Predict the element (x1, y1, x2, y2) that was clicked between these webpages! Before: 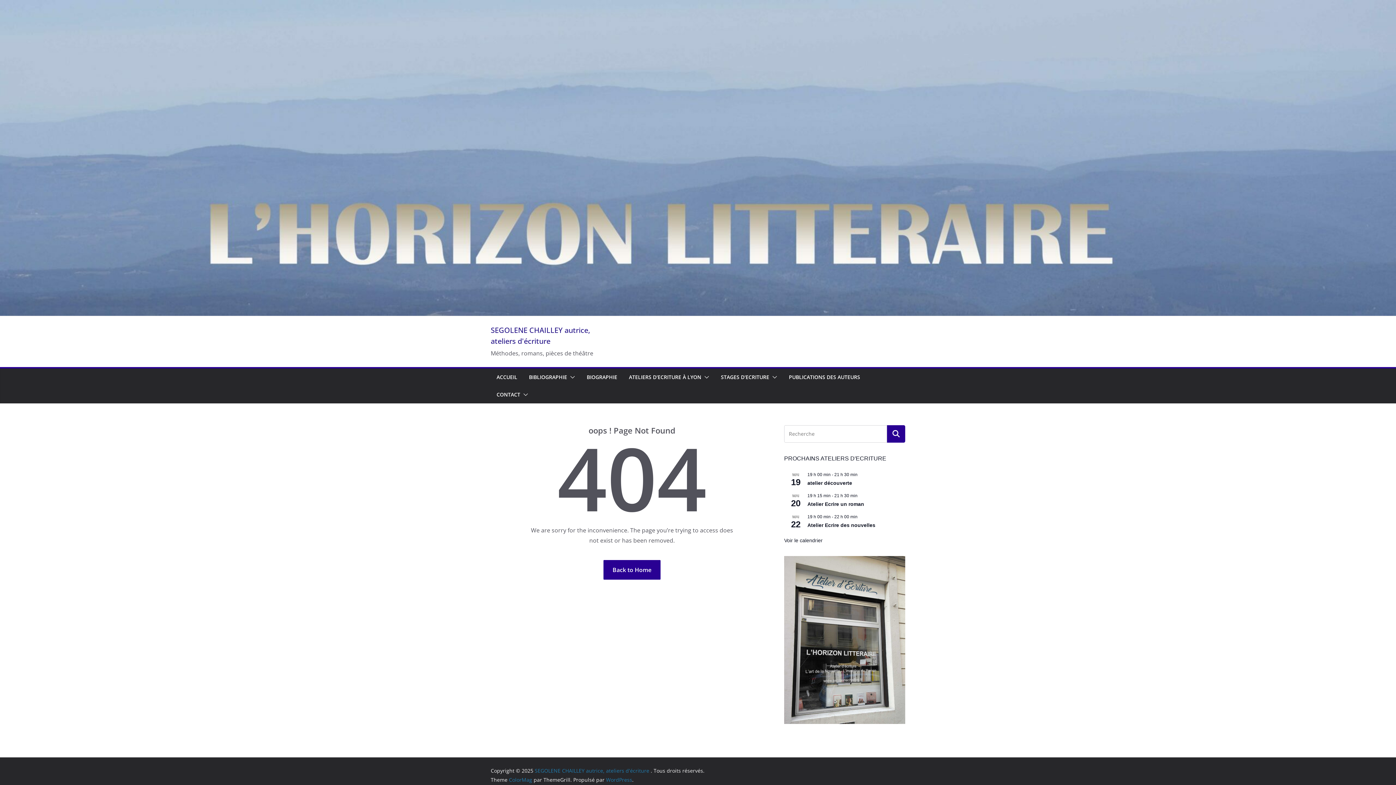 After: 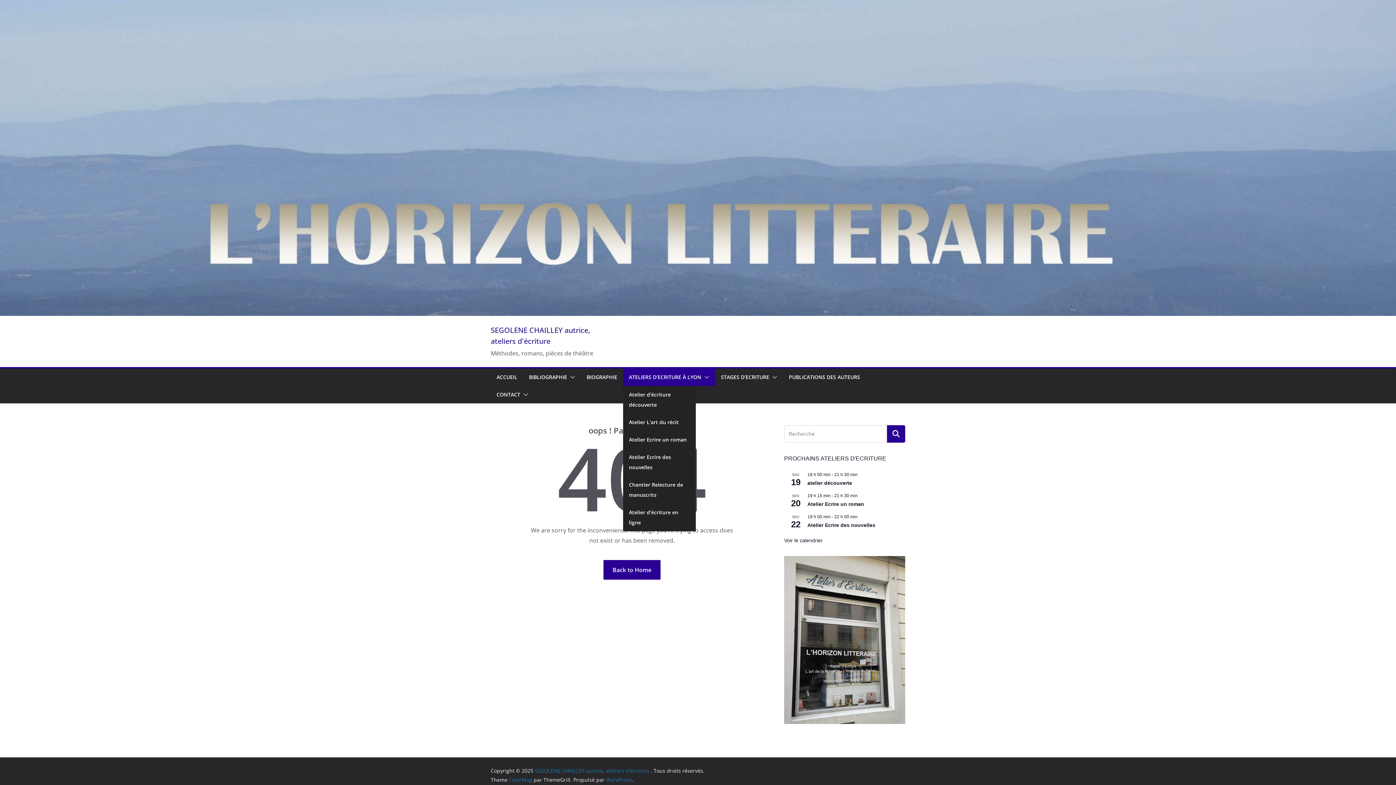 Action: bbox: (701, 372, 709, 382)